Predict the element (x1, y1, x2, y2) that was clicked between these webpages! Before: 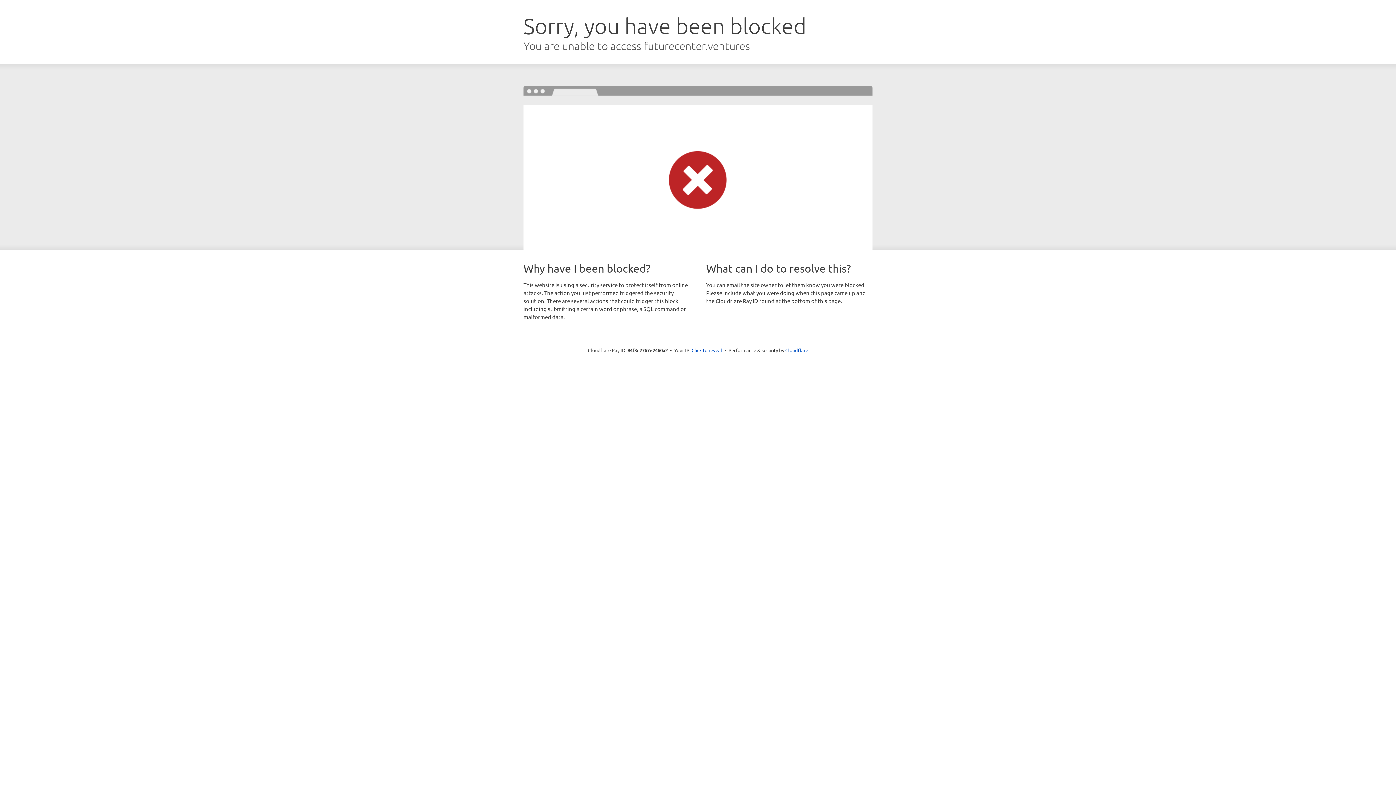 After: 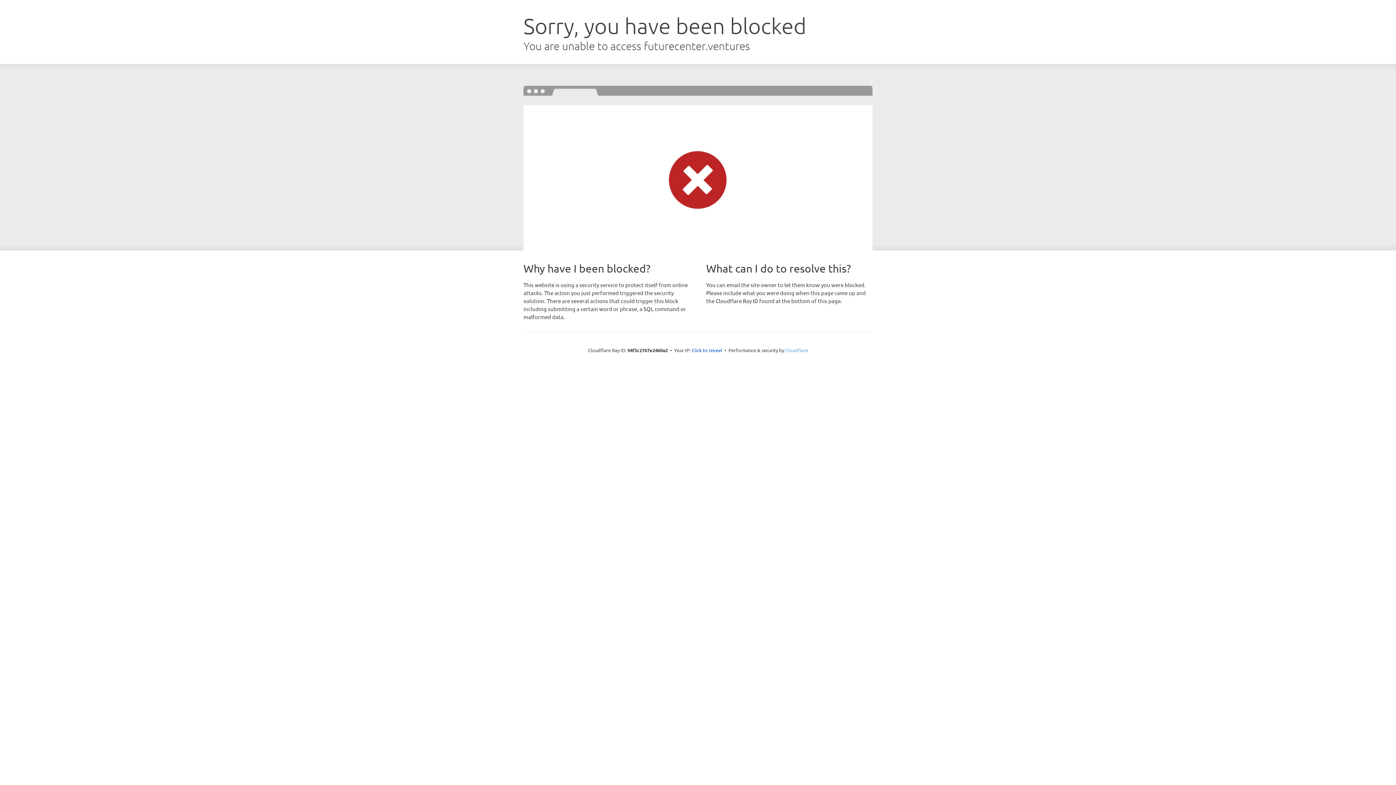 Action: label: Cloudflare bbox: (785, 347, 808, 353)